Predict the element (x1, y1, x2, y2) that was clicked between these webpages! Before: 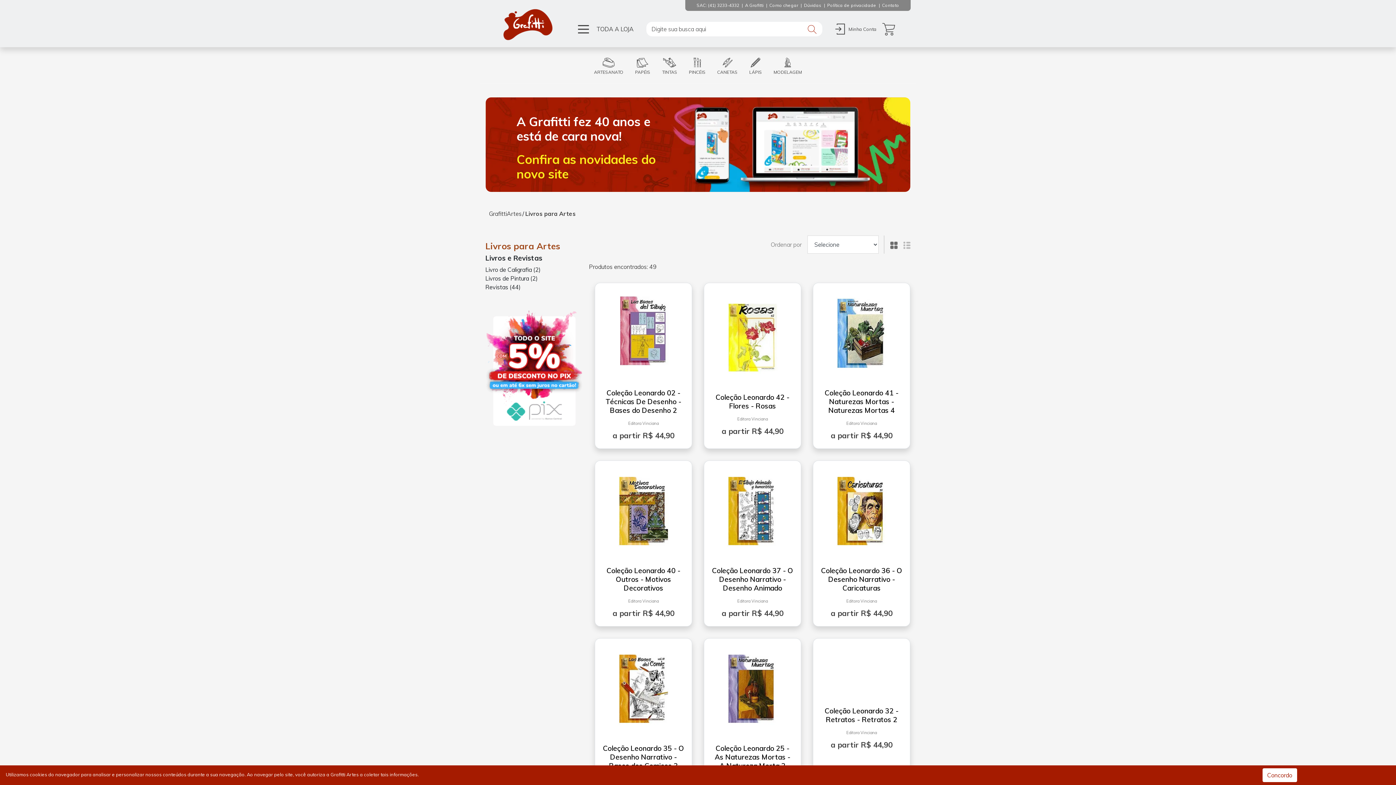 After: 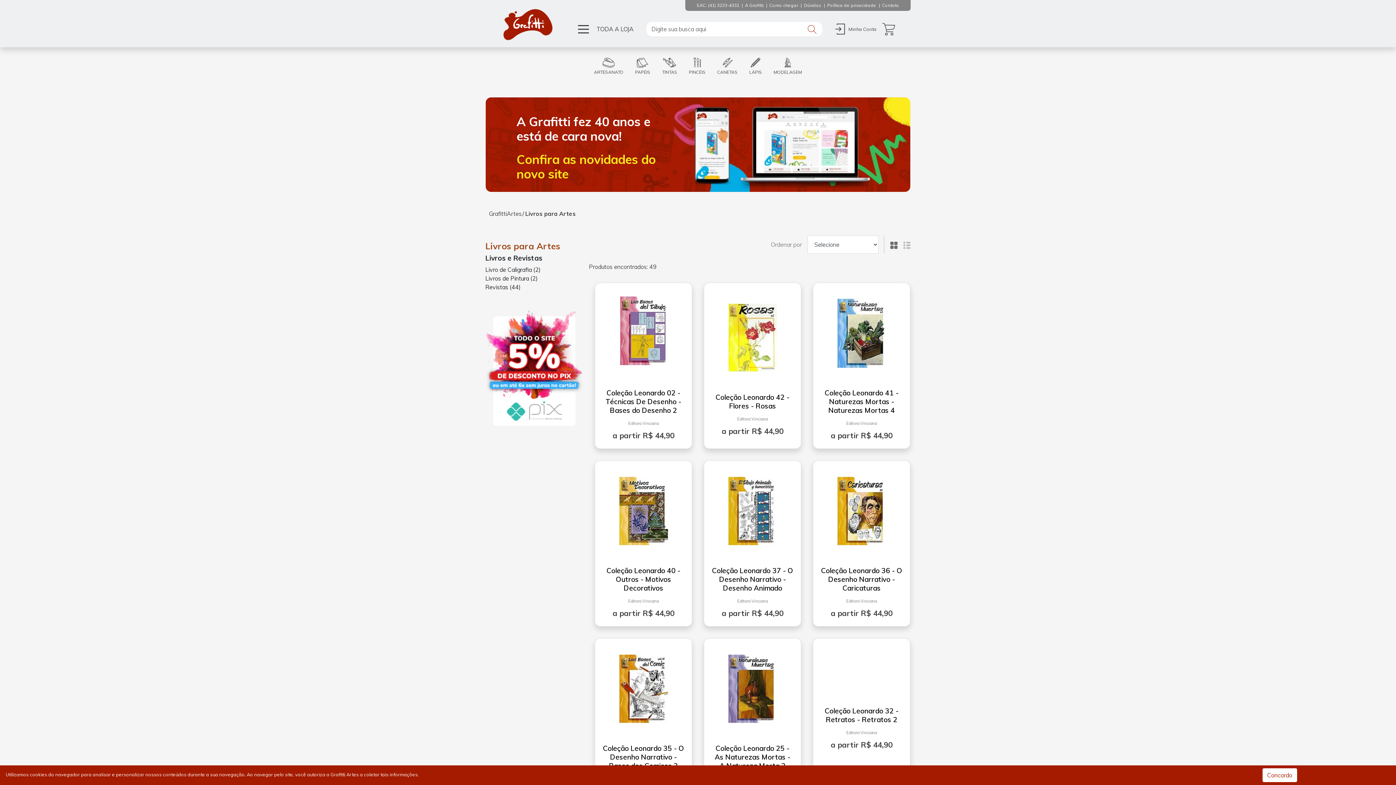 Action: bbox: (485, 365, 583, 372)